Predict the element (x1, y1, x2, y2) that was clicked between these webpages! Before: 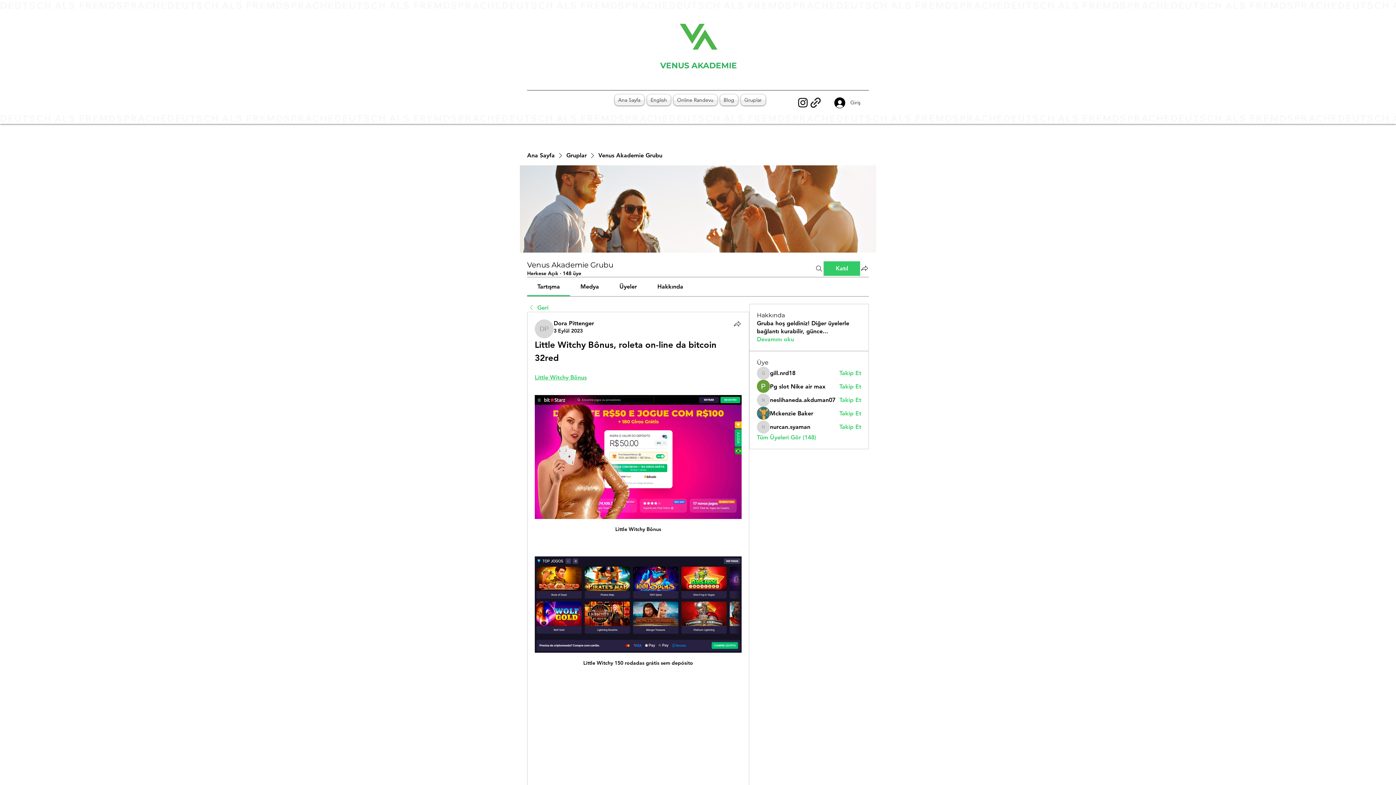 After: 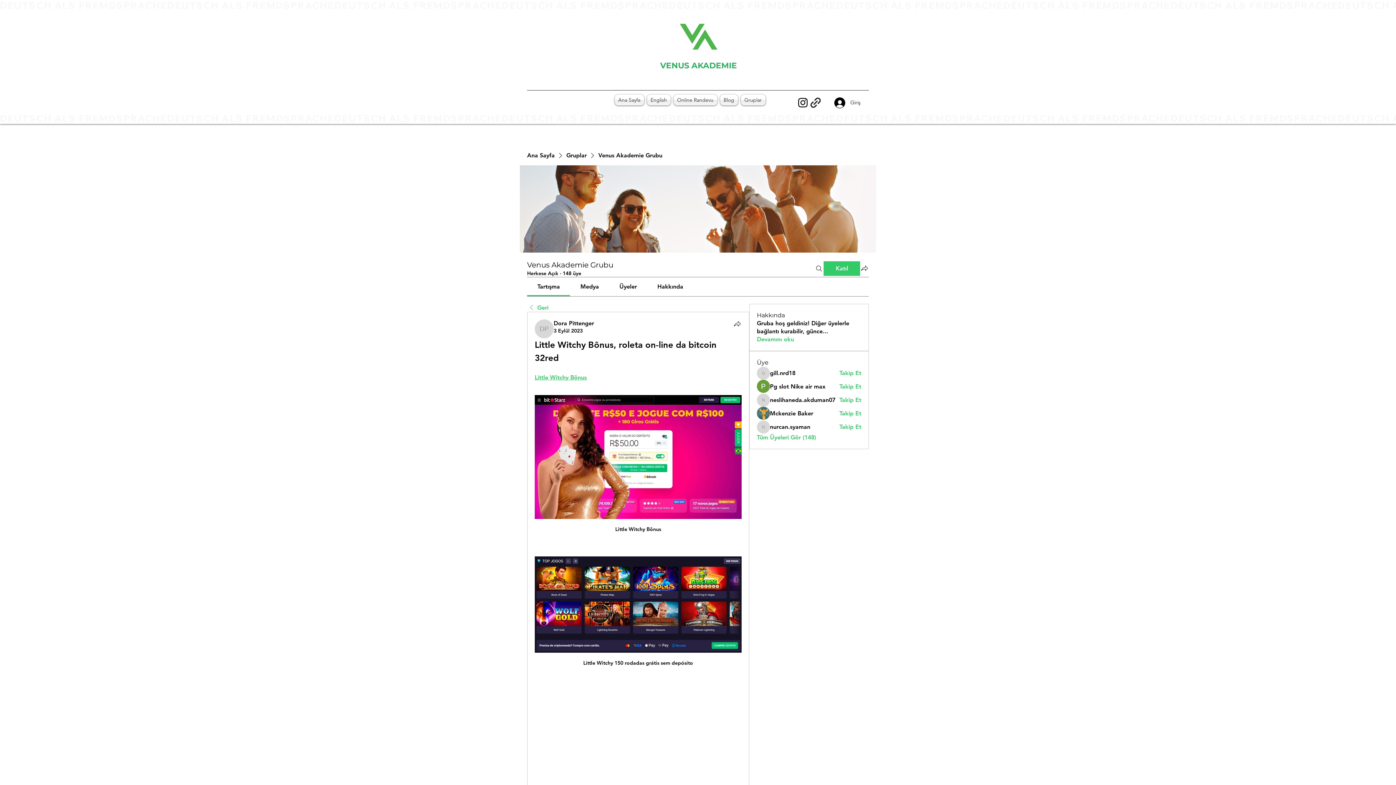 Action: bbox: (619, 283, 637, 290) label: Üyeler